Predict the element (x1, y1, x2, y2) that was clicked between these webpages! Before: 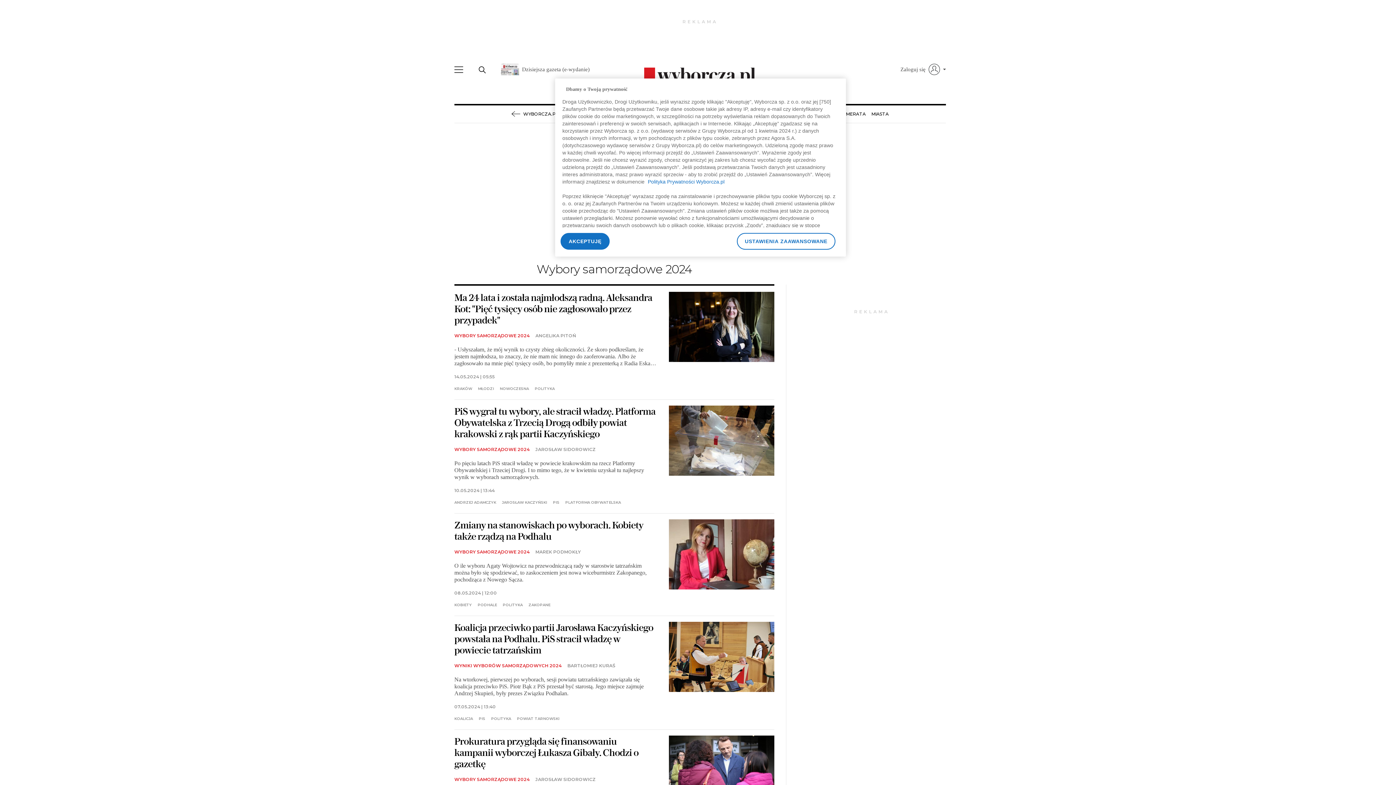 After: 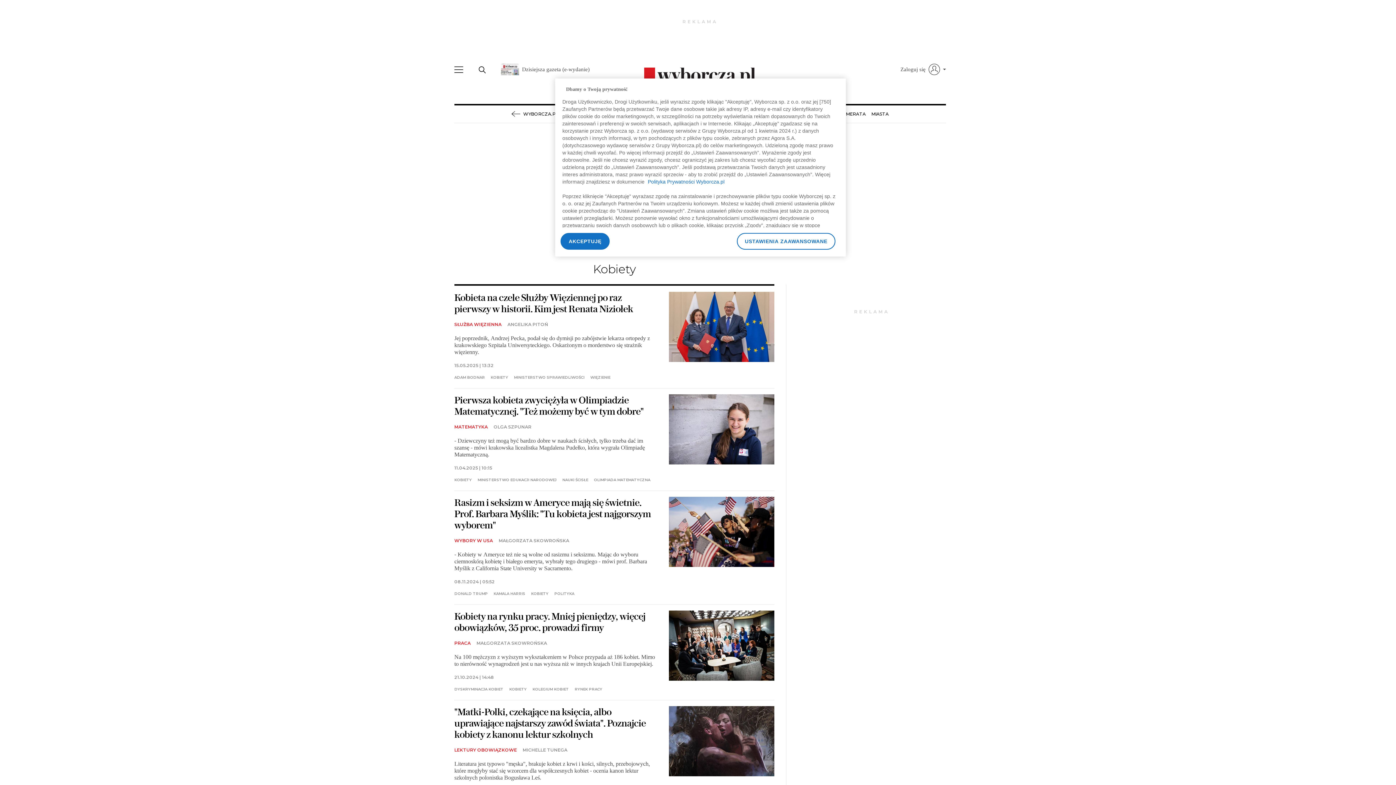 Action: label: KOBIETY bbox: (454, 603, 471, 607)